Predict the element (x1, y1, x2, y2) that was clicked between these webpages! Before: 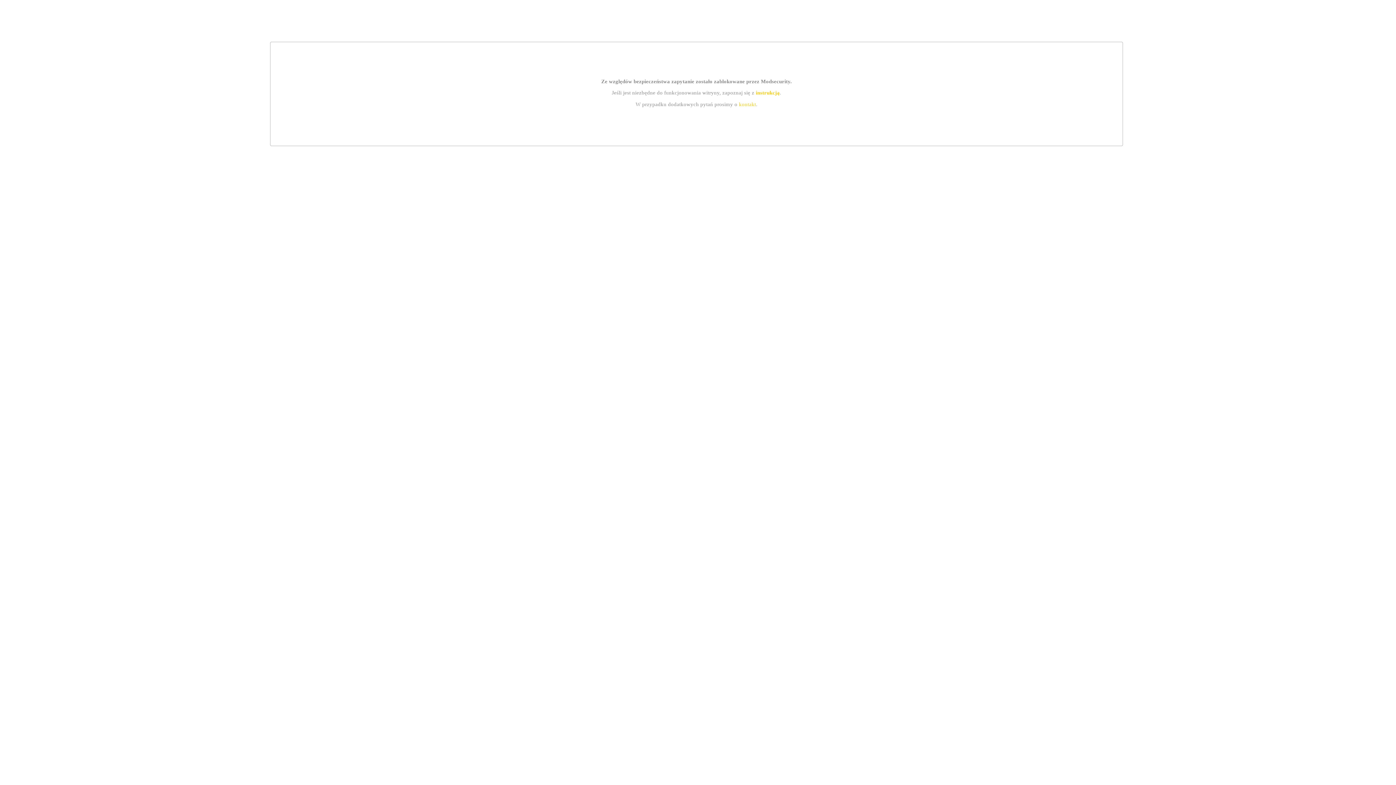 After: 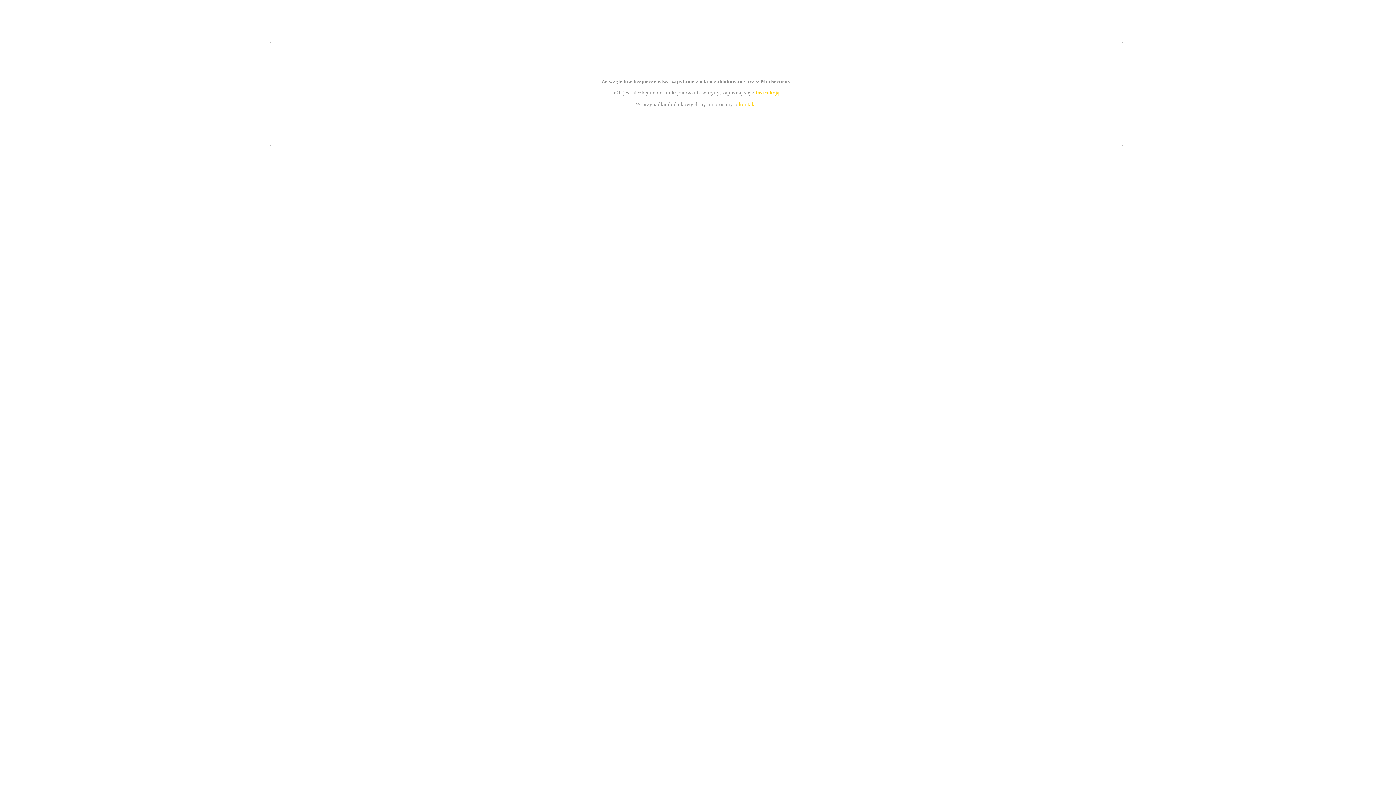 Action: label: instrukcją bbox: (755, 89, 779, 95)